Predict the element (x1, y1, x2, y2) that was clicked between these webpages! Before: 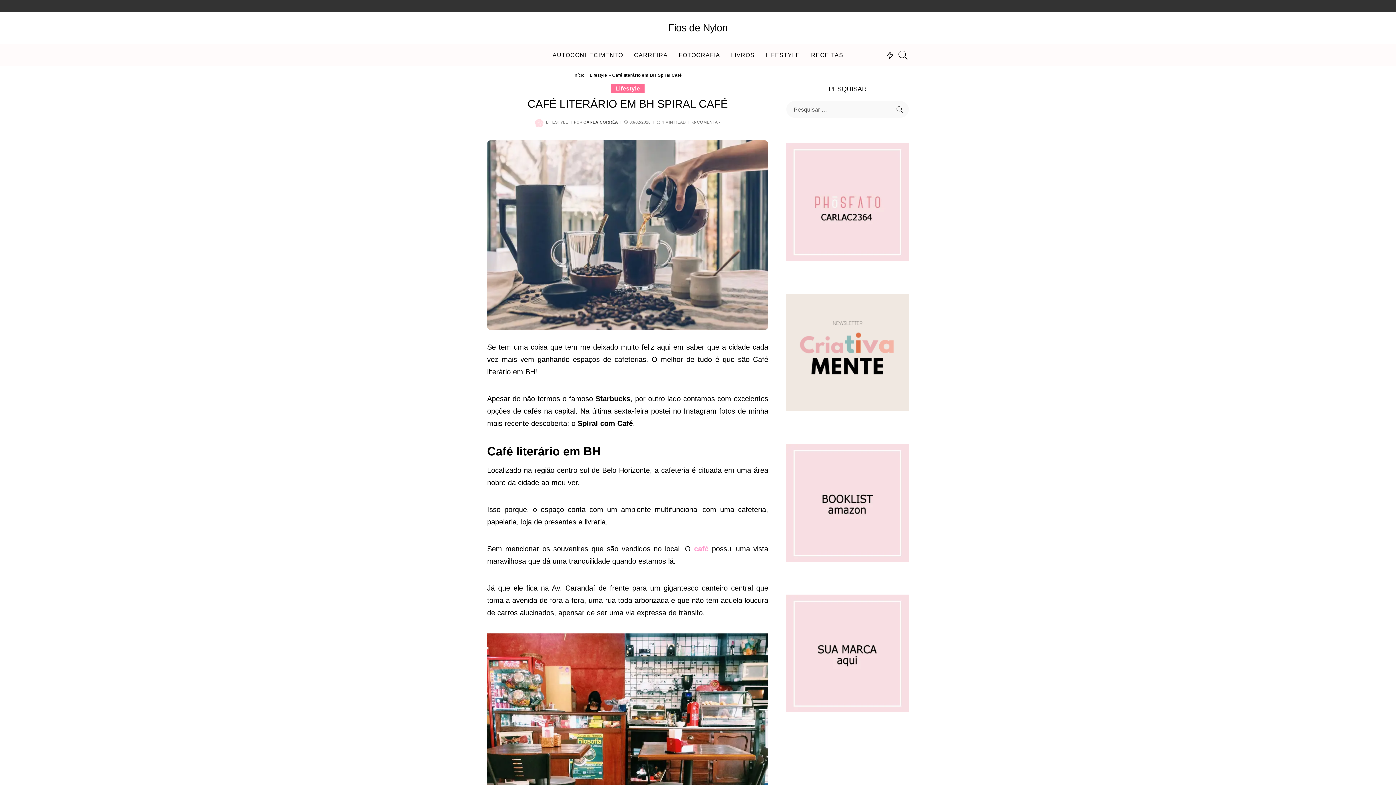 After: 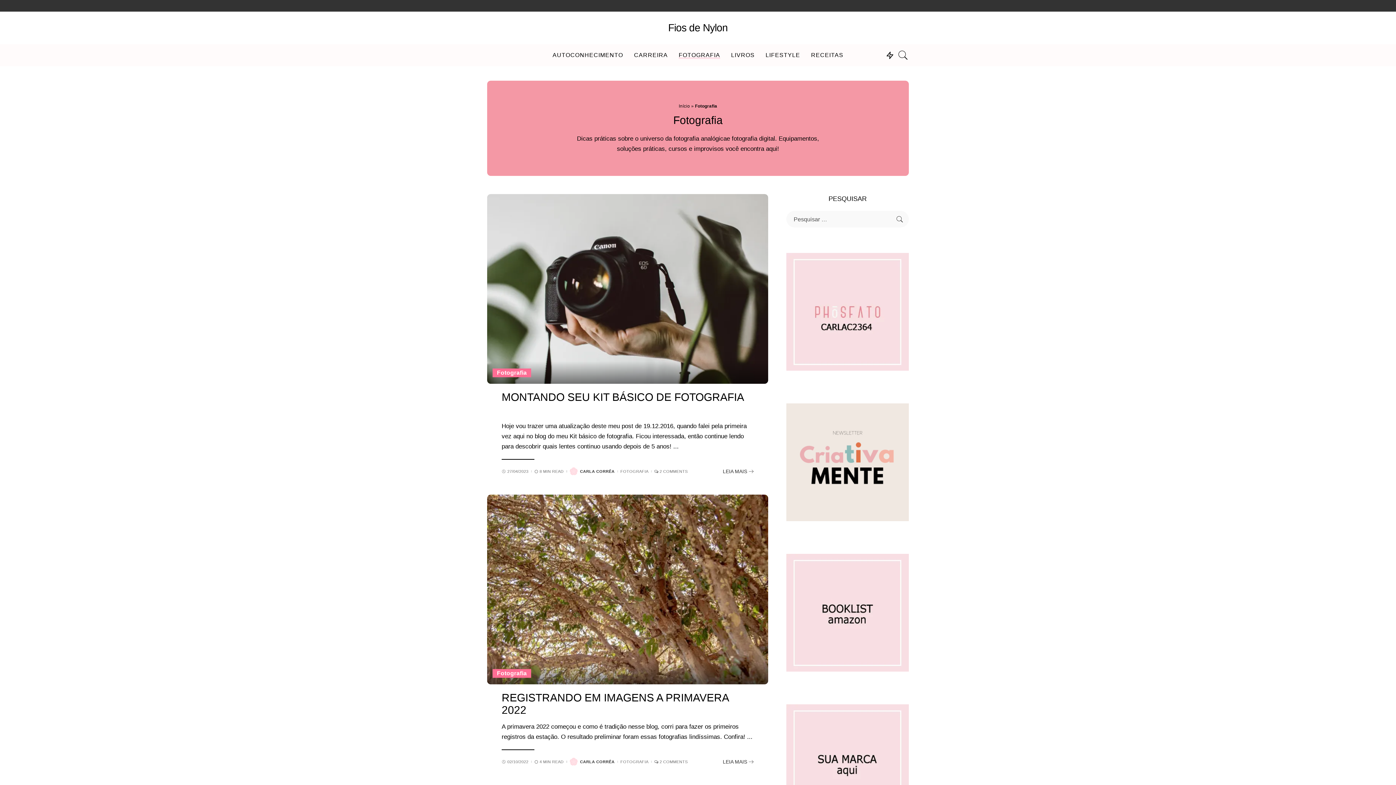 Action: label: FOTOGRAFIA bbox: (673, 44, 725, 66)